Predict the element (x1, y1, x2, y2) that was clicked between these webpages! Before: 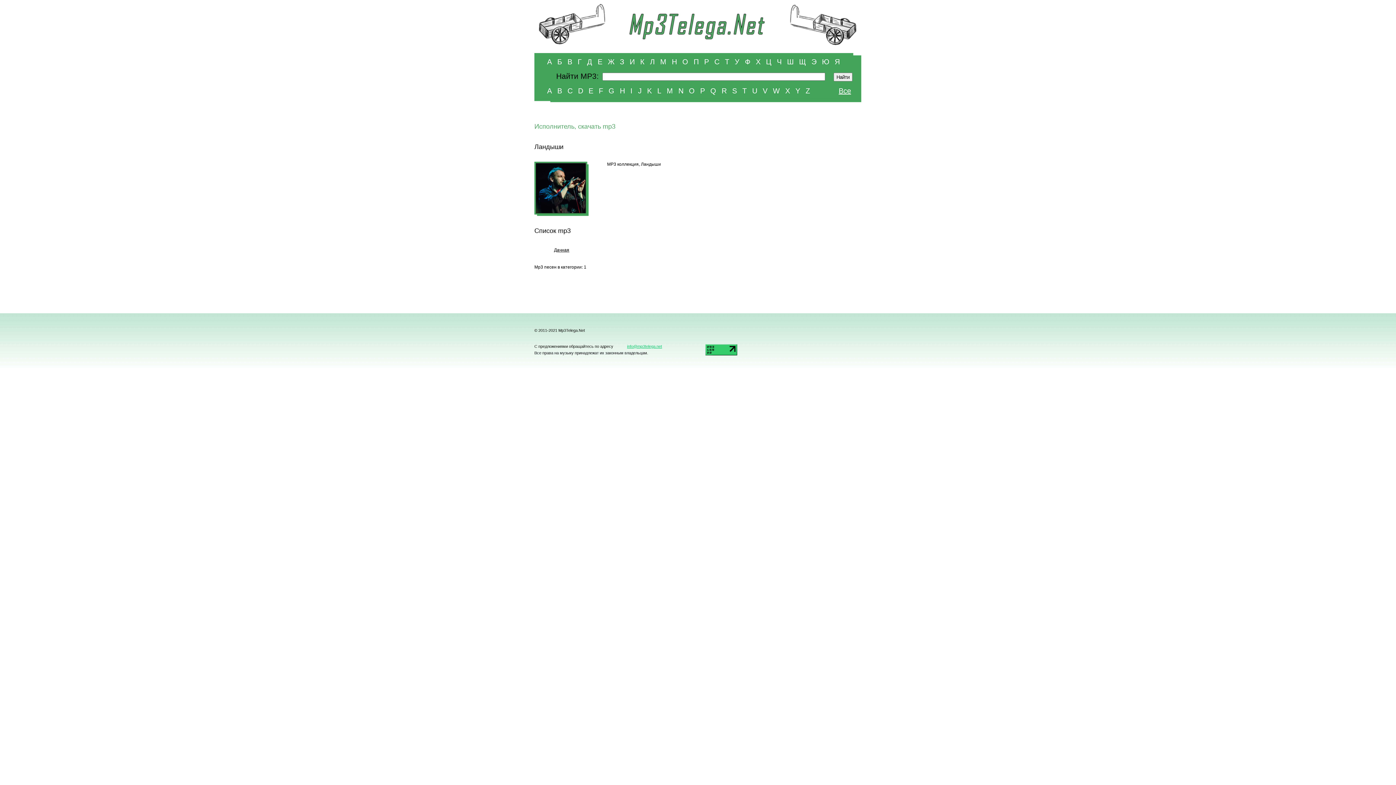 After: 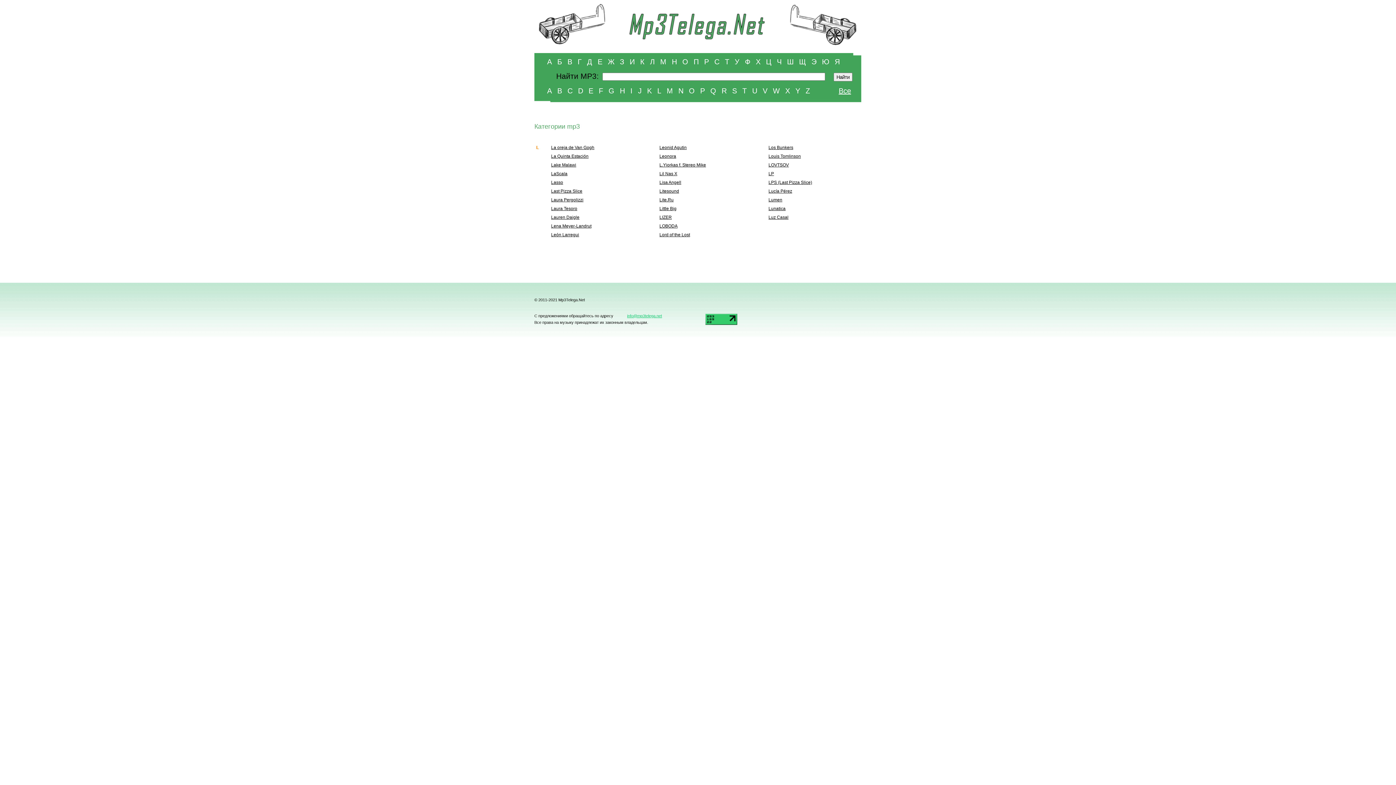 Action: label: L bbox: (657, 86, 661, 95)